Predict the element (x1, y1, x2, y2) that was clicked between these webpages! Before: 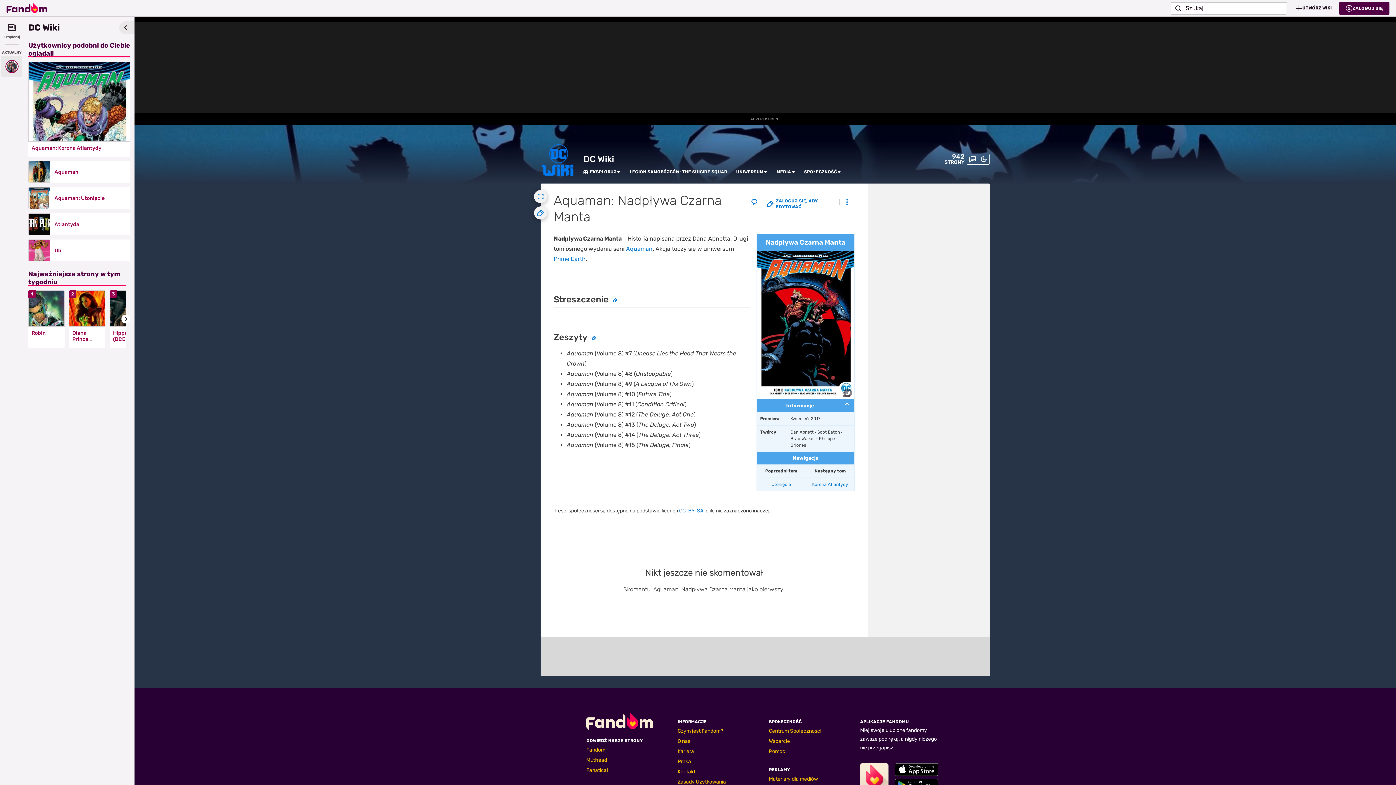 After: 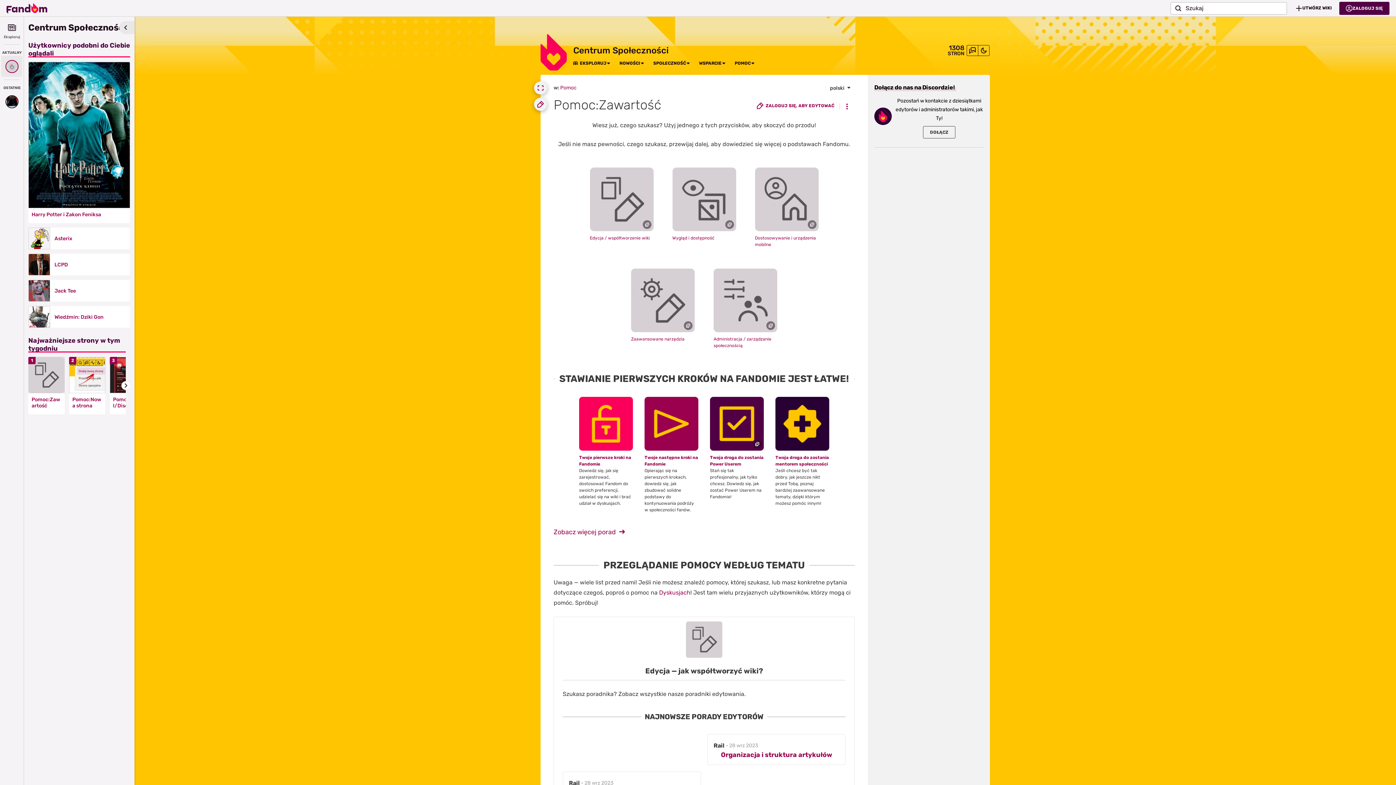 Action: bbox: (769, 748, 785, 754) label: Pomoc